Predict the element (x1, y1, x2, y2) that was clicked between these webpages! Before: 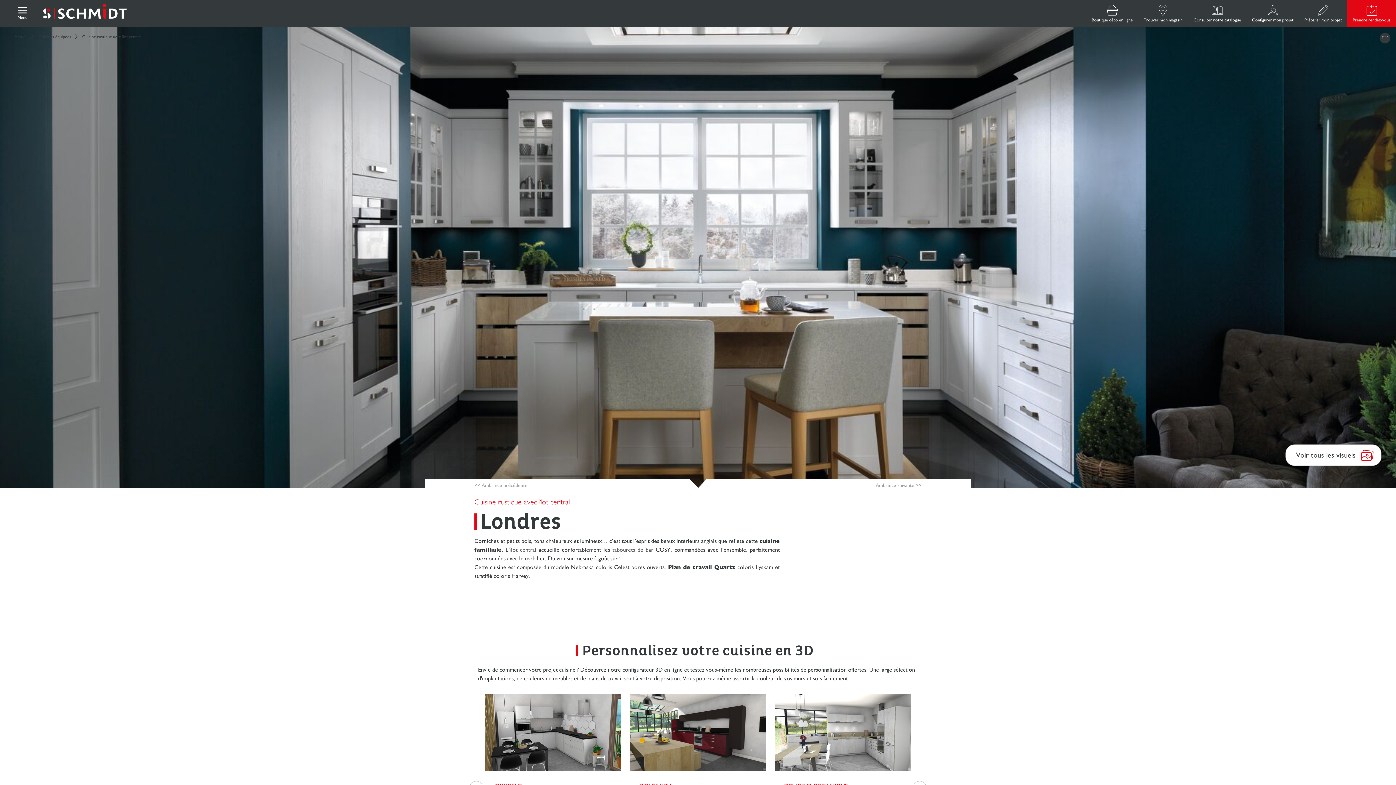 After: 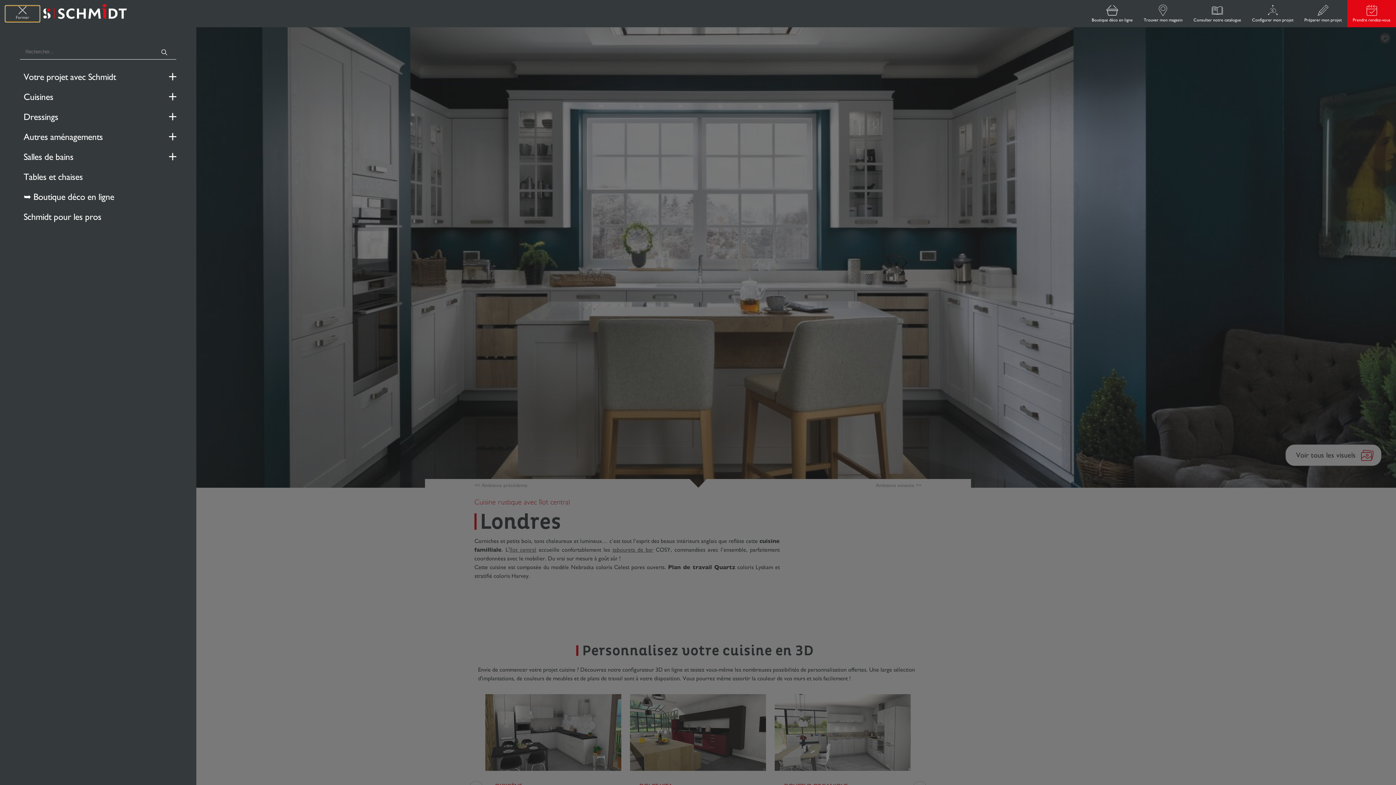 Action: bbox: (5, 5, 39, 21) label: Menu